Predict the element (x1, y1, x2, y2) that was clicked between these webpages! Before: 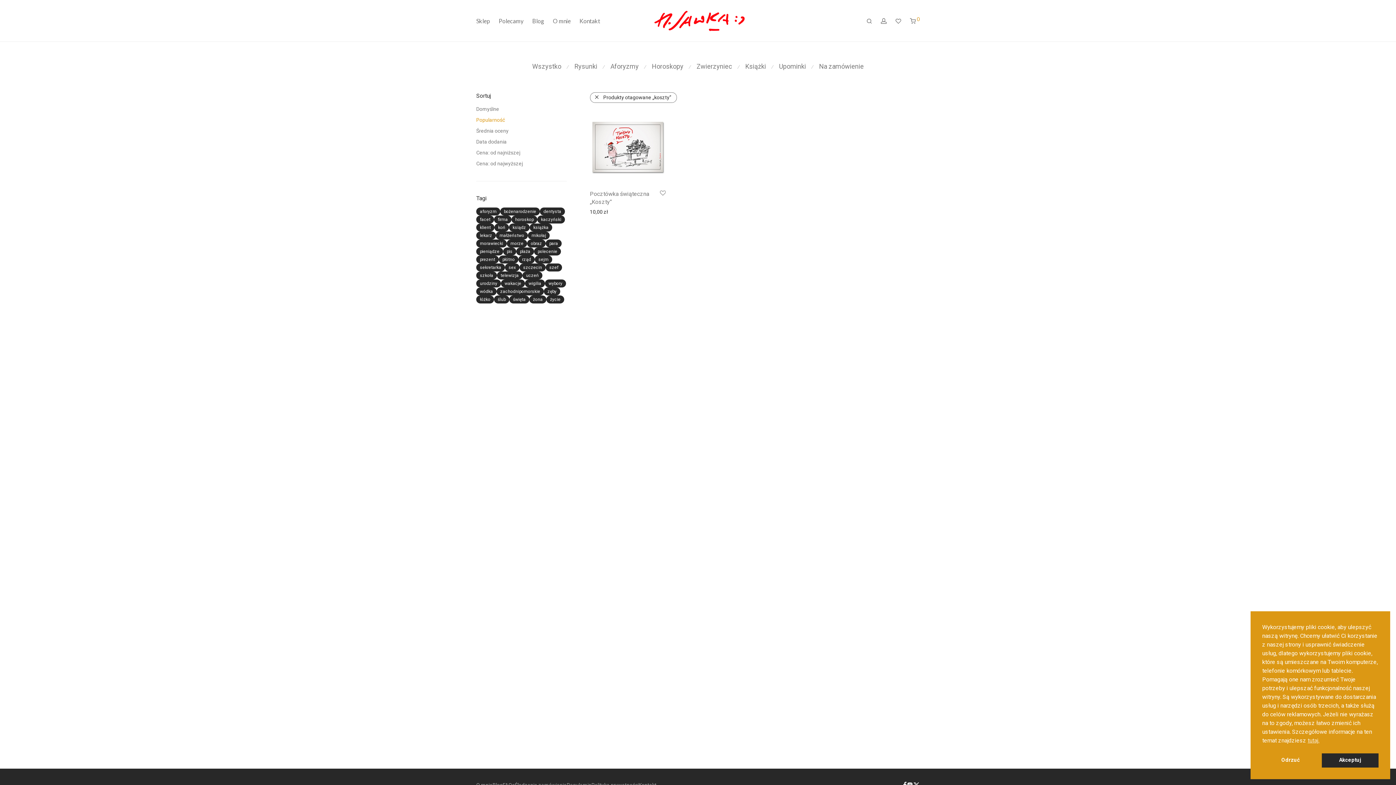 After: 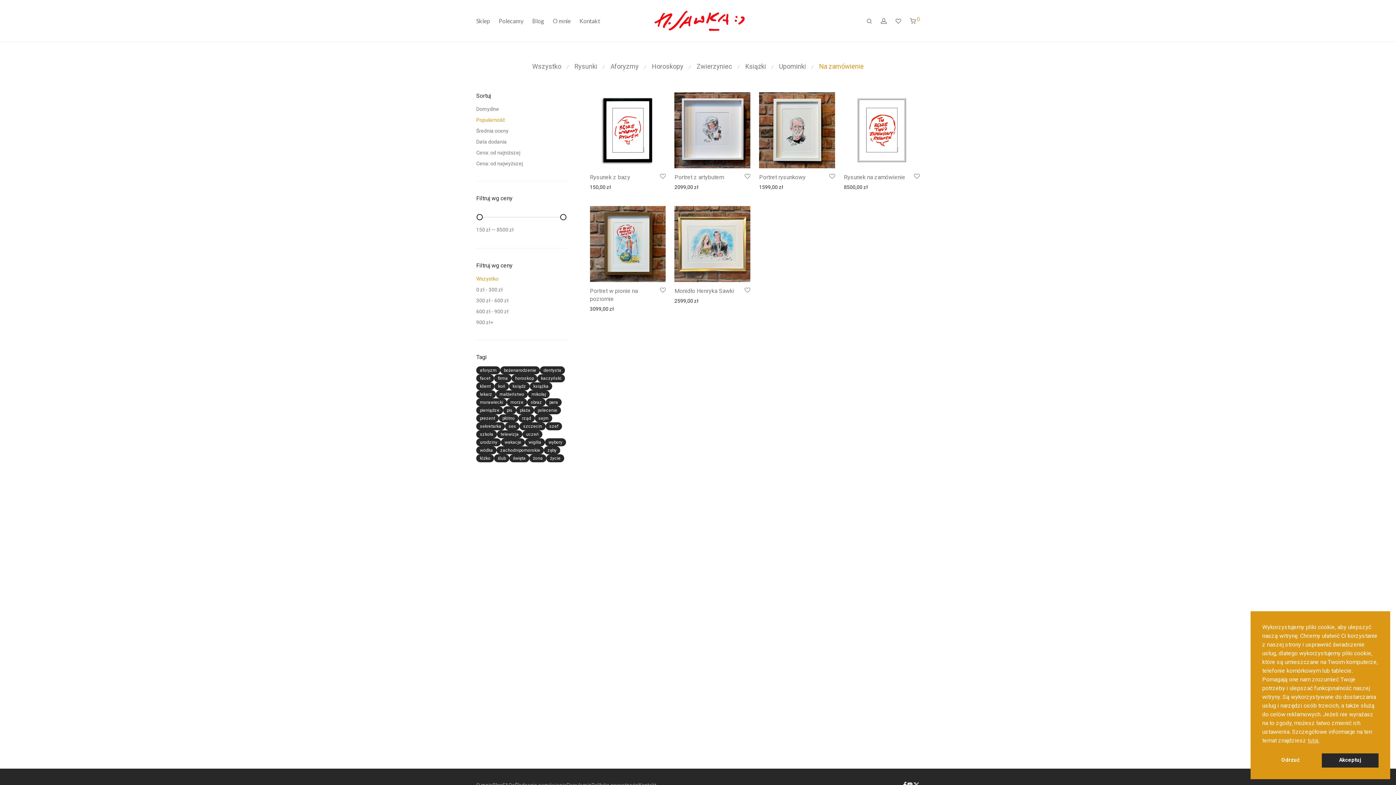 Action: label: Na zamówienie bbox: (819, 62, 864, 70)